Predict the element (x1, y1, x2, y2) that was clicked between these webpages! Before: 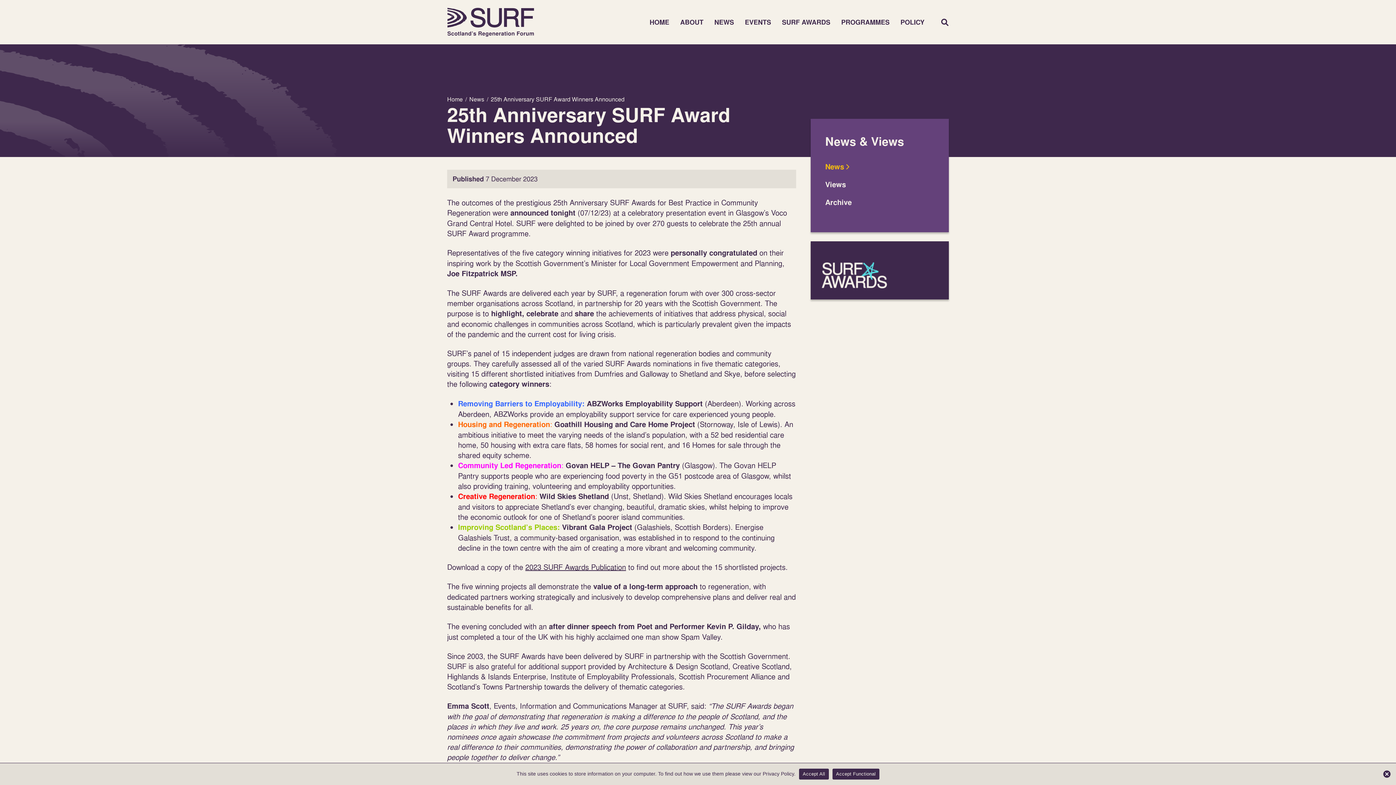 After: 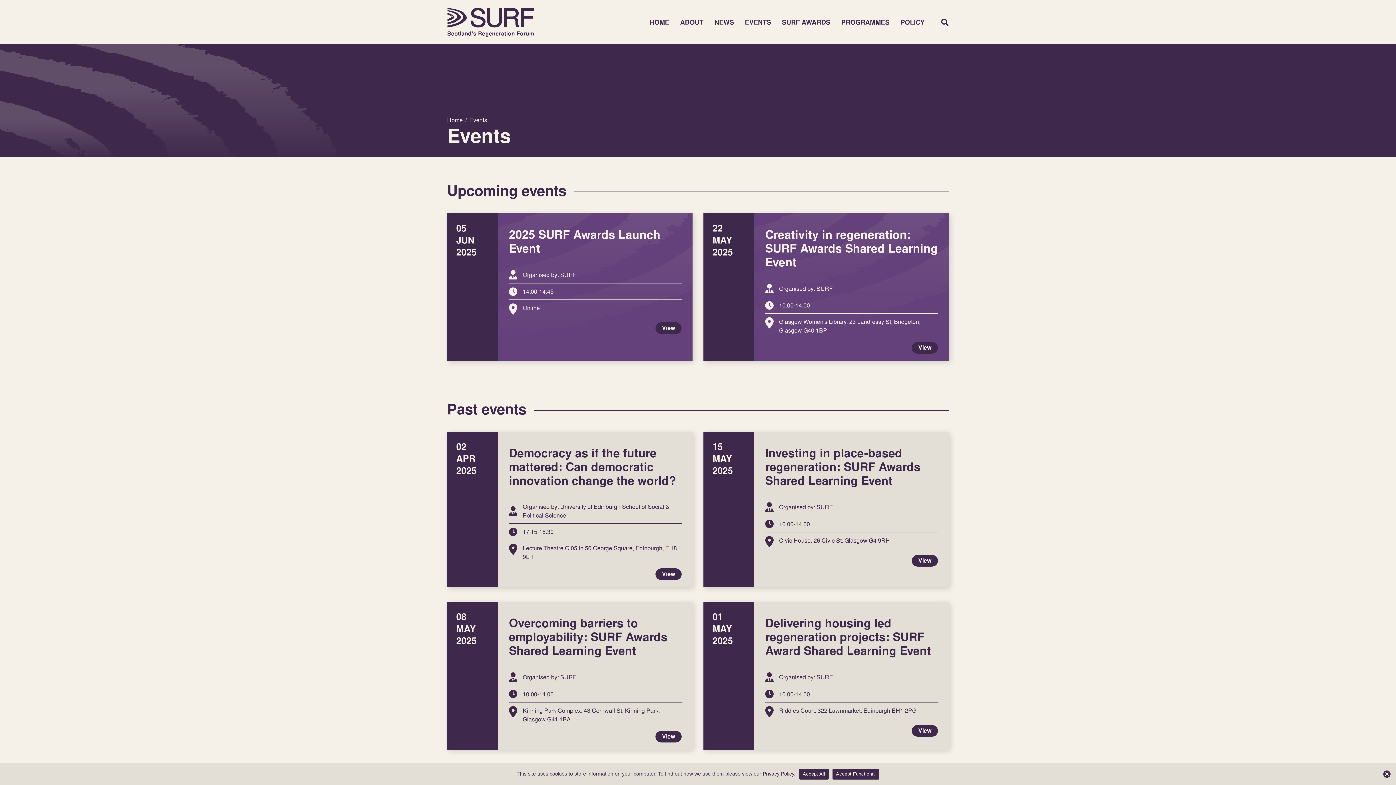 Action: bbox: (745, 17, 771, 26) label: EVENTS